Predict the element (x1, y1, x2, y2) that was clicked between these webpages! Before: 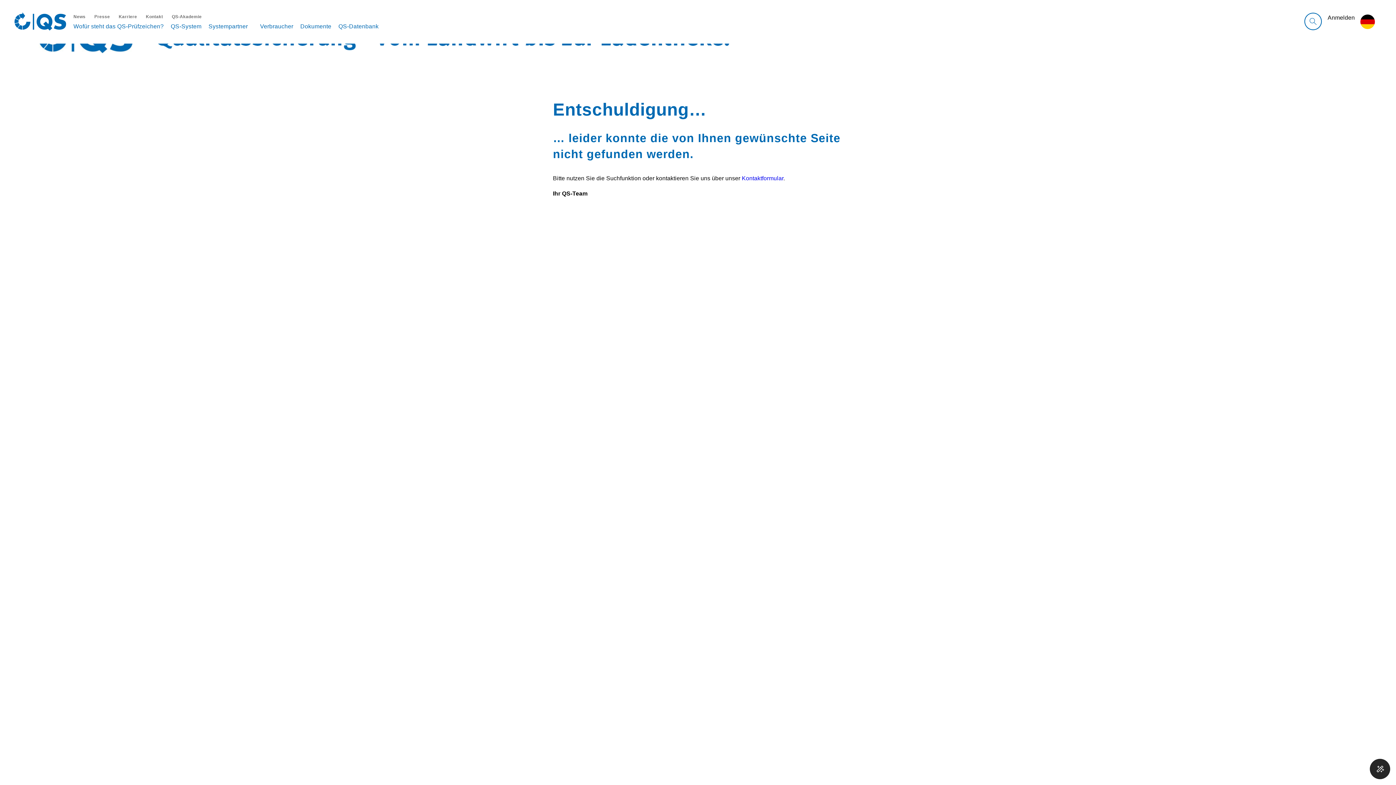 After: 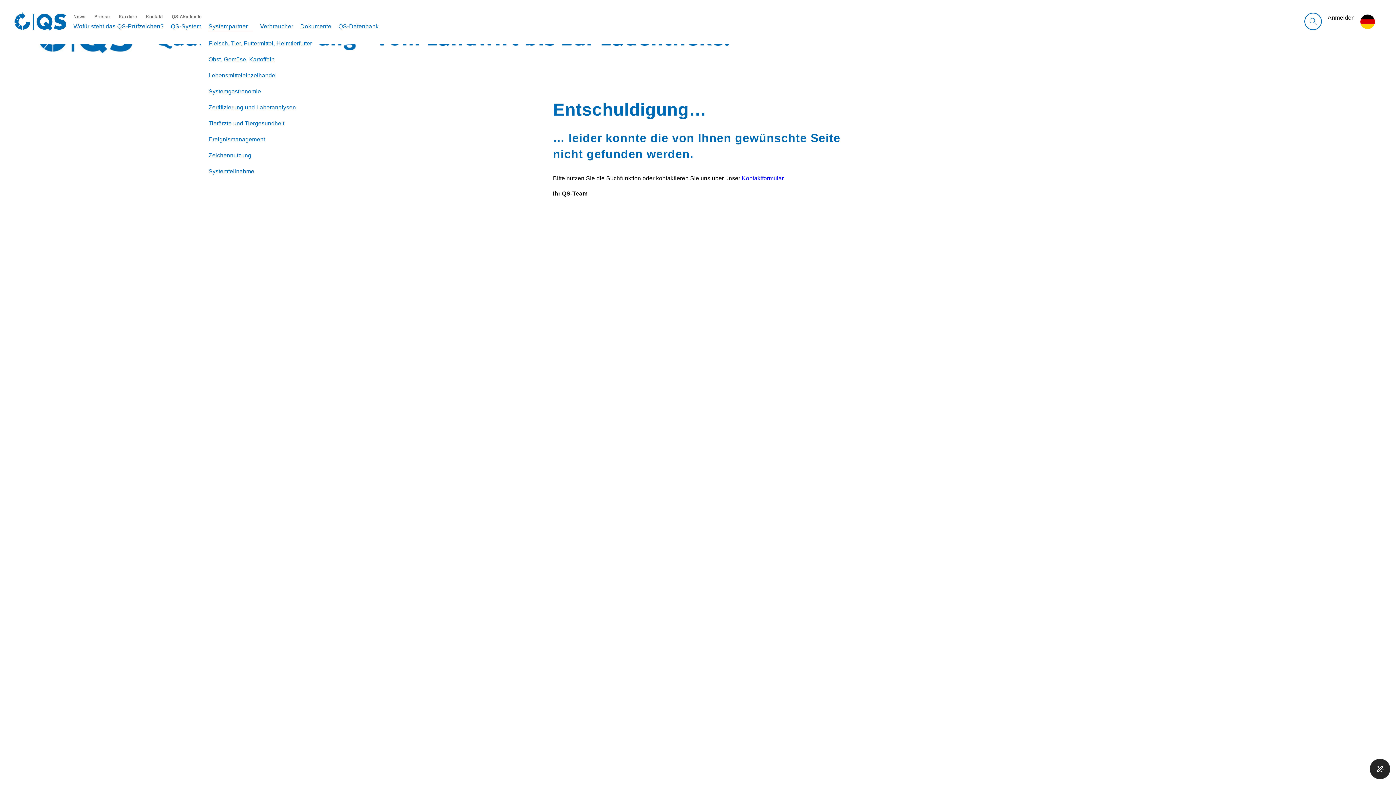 Action: bbox: (208, 21, 253, 32) label: Systempartner keyboard_arrow_down